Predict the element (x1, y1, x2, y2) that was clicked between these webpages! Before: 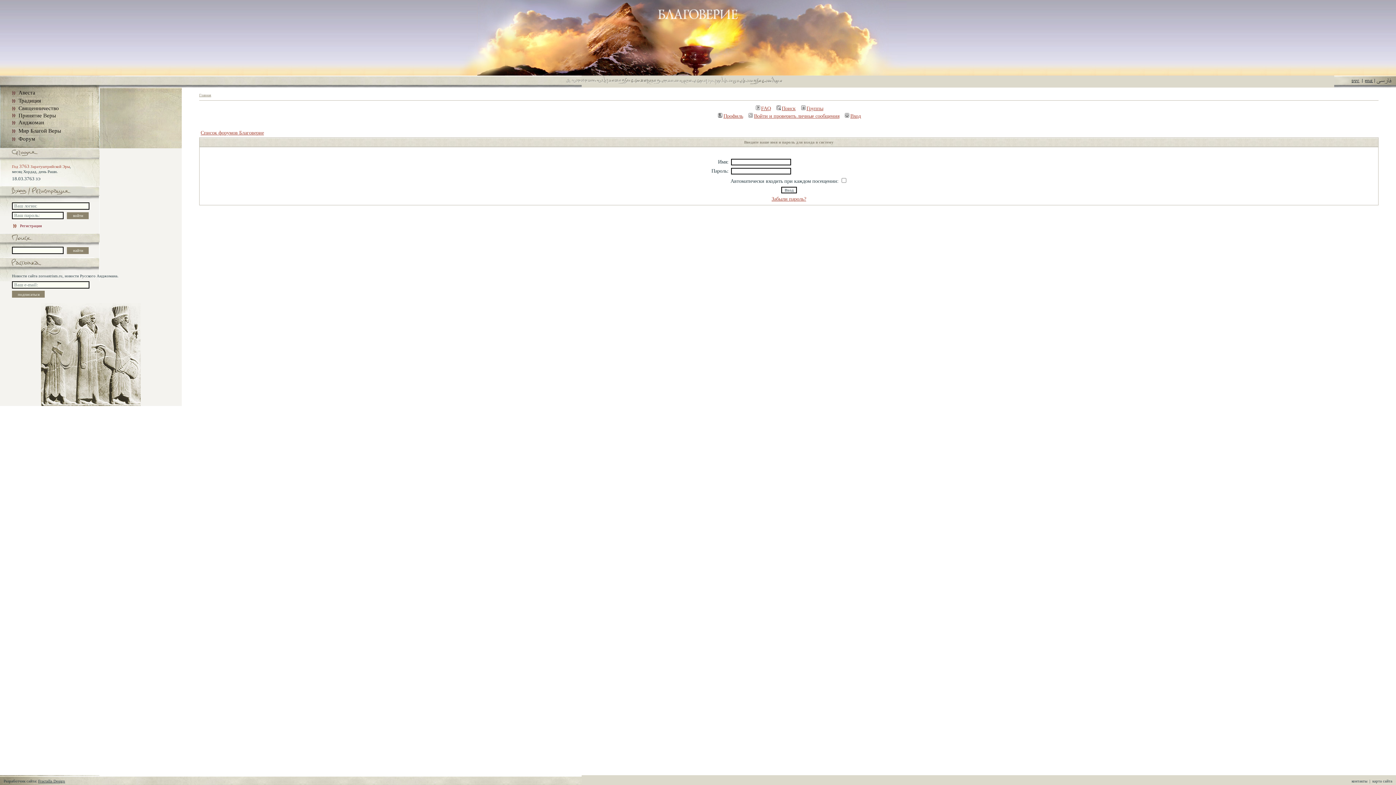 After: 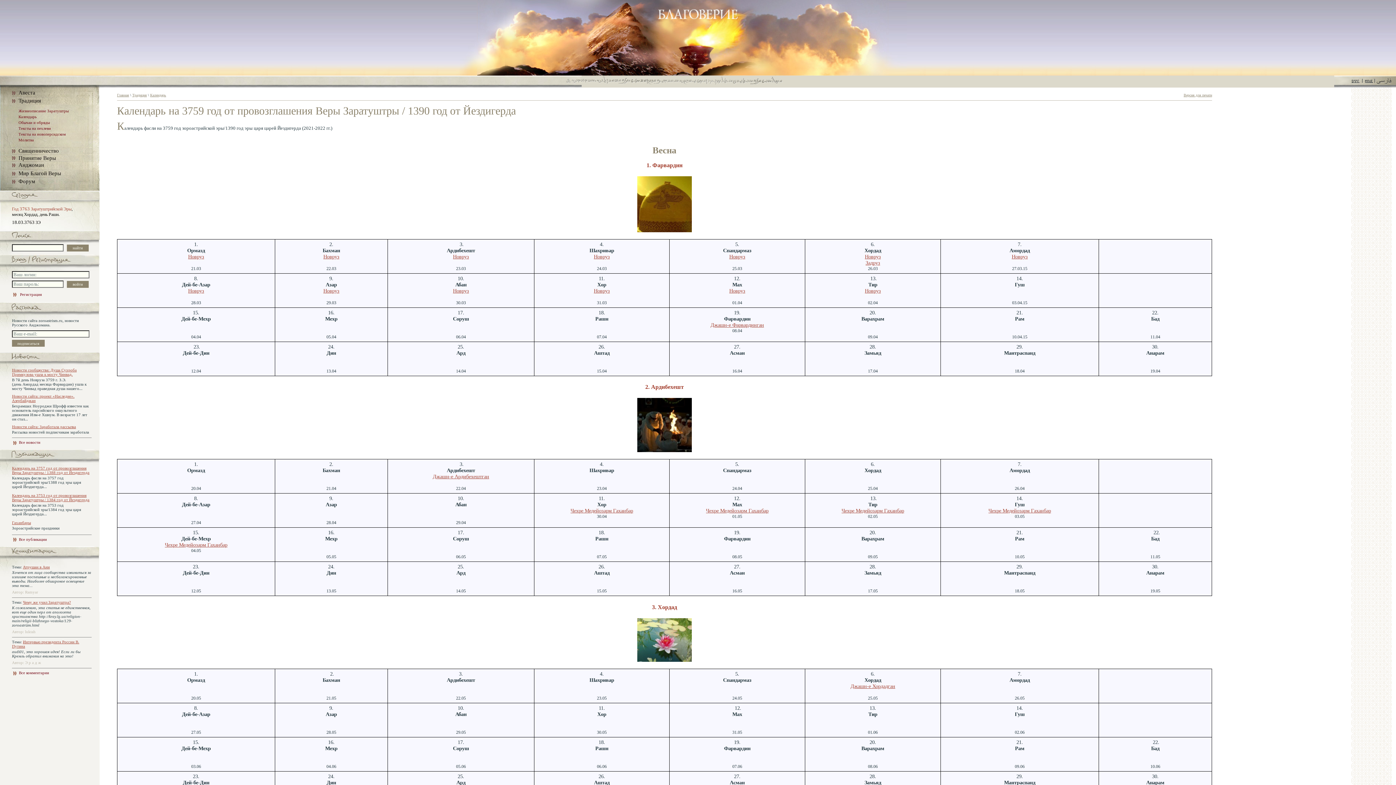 Action: label: Год 3763 Заратуштрийской Эры bbox: (12, 164, 69, 168)